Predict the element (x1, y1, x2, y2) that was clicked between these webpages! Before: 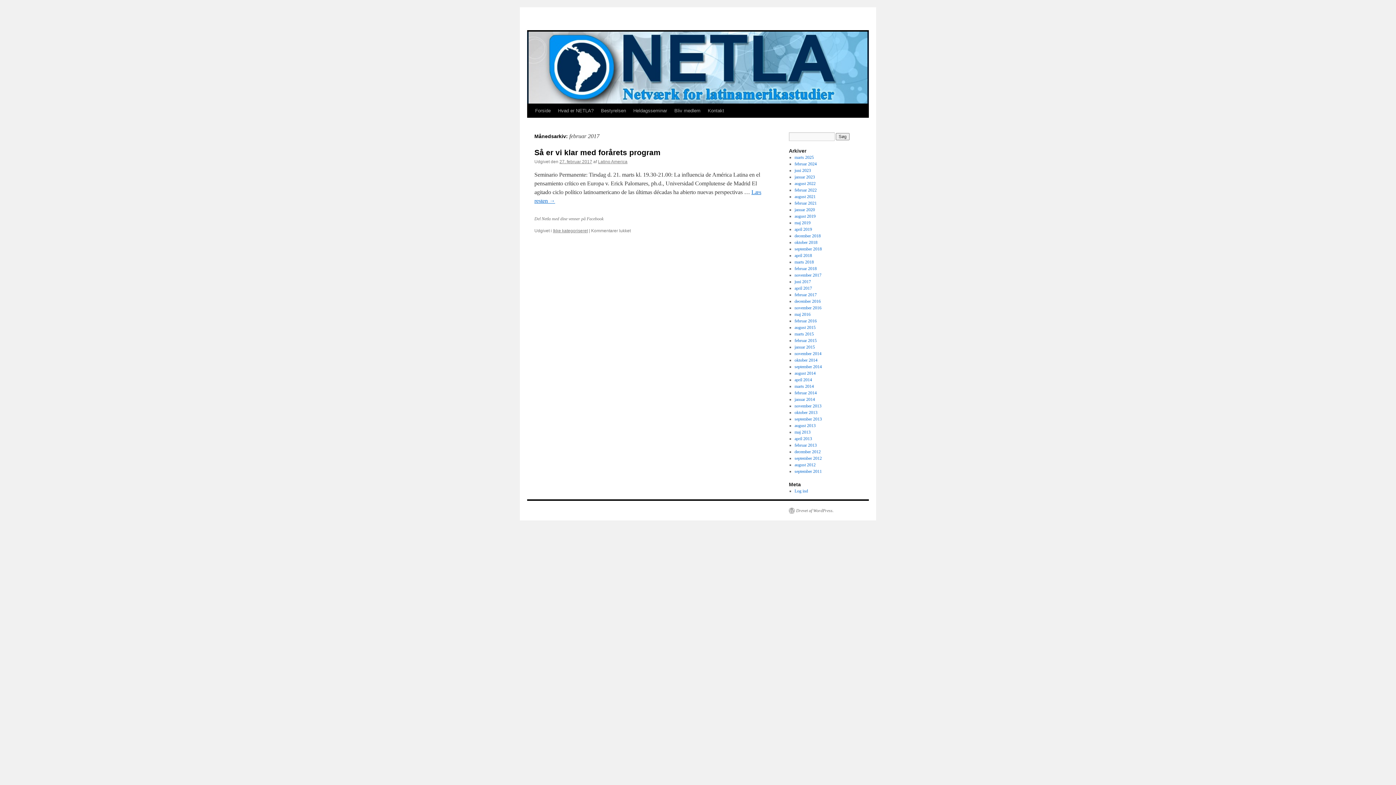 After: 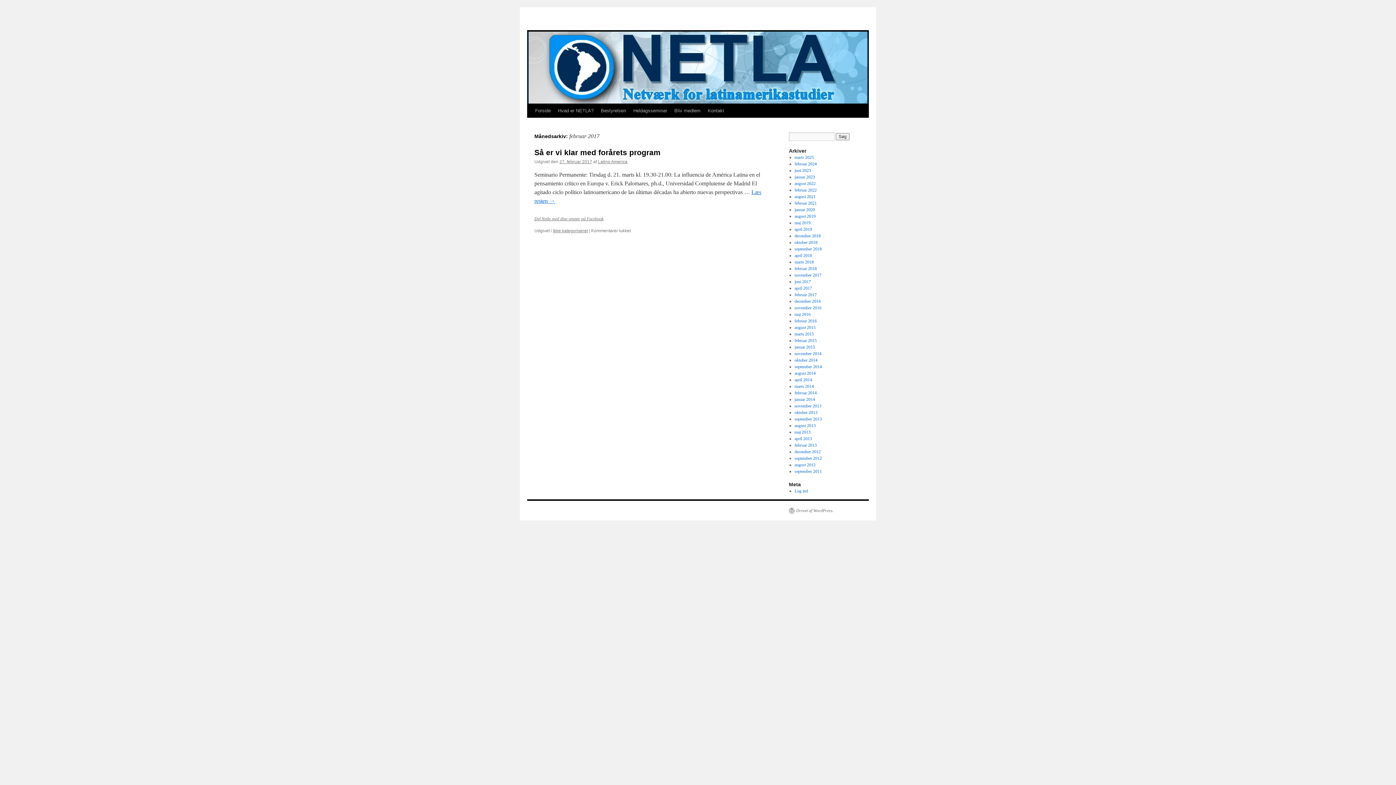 Action: label: Del Netla med dine venner på Facebook bbox: (534, 216, 603, 221)